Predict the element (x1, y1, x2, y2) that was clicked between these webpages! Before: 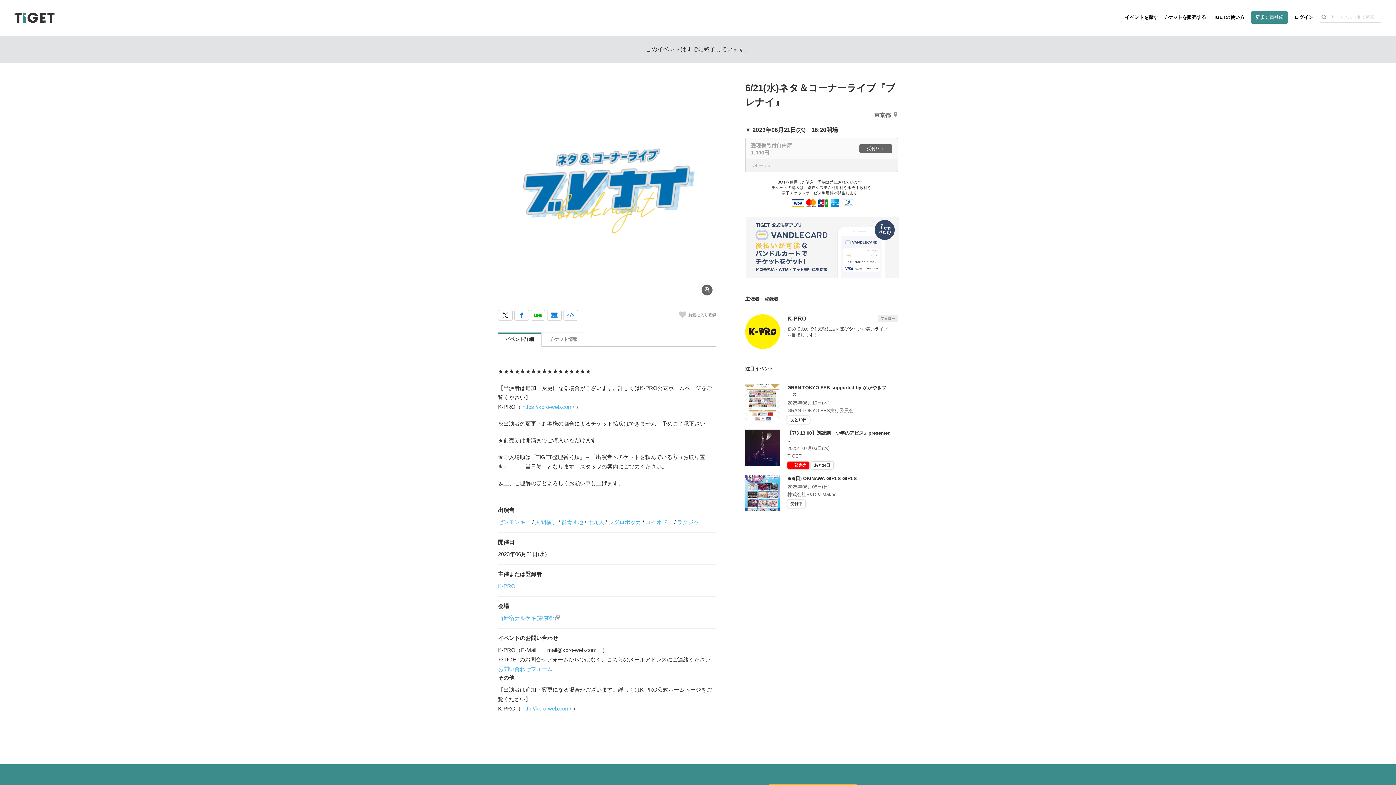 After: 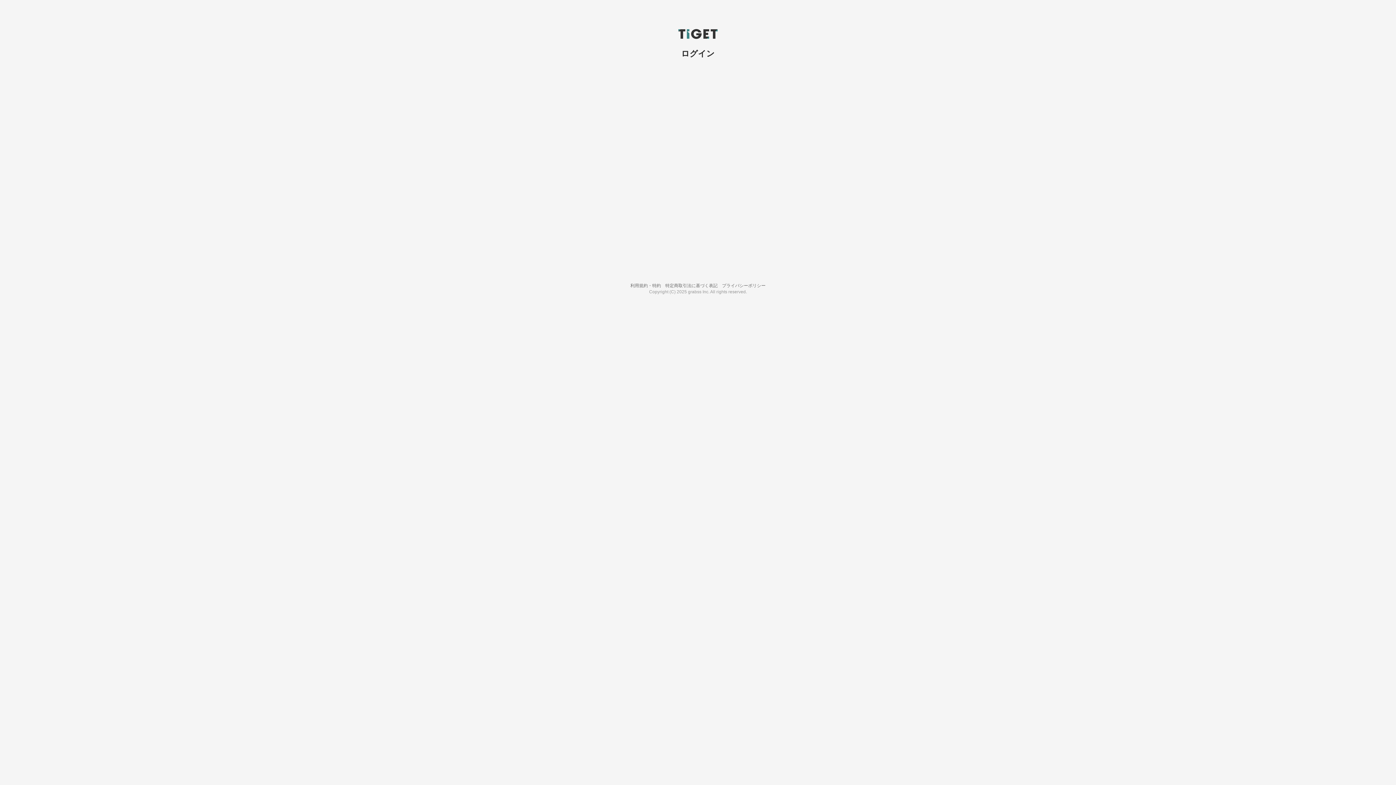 Action: bbox: (877, 315, 898, 322) label: フォロー